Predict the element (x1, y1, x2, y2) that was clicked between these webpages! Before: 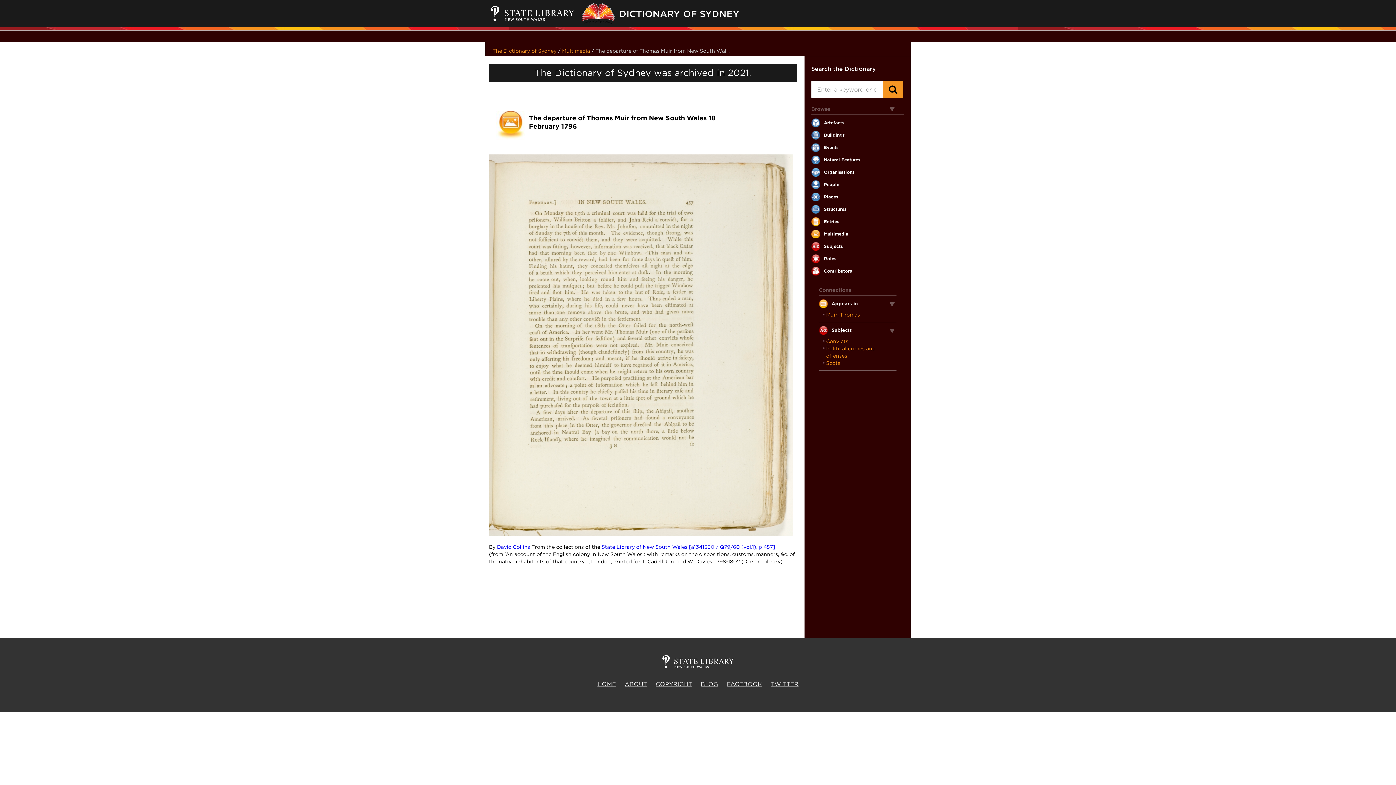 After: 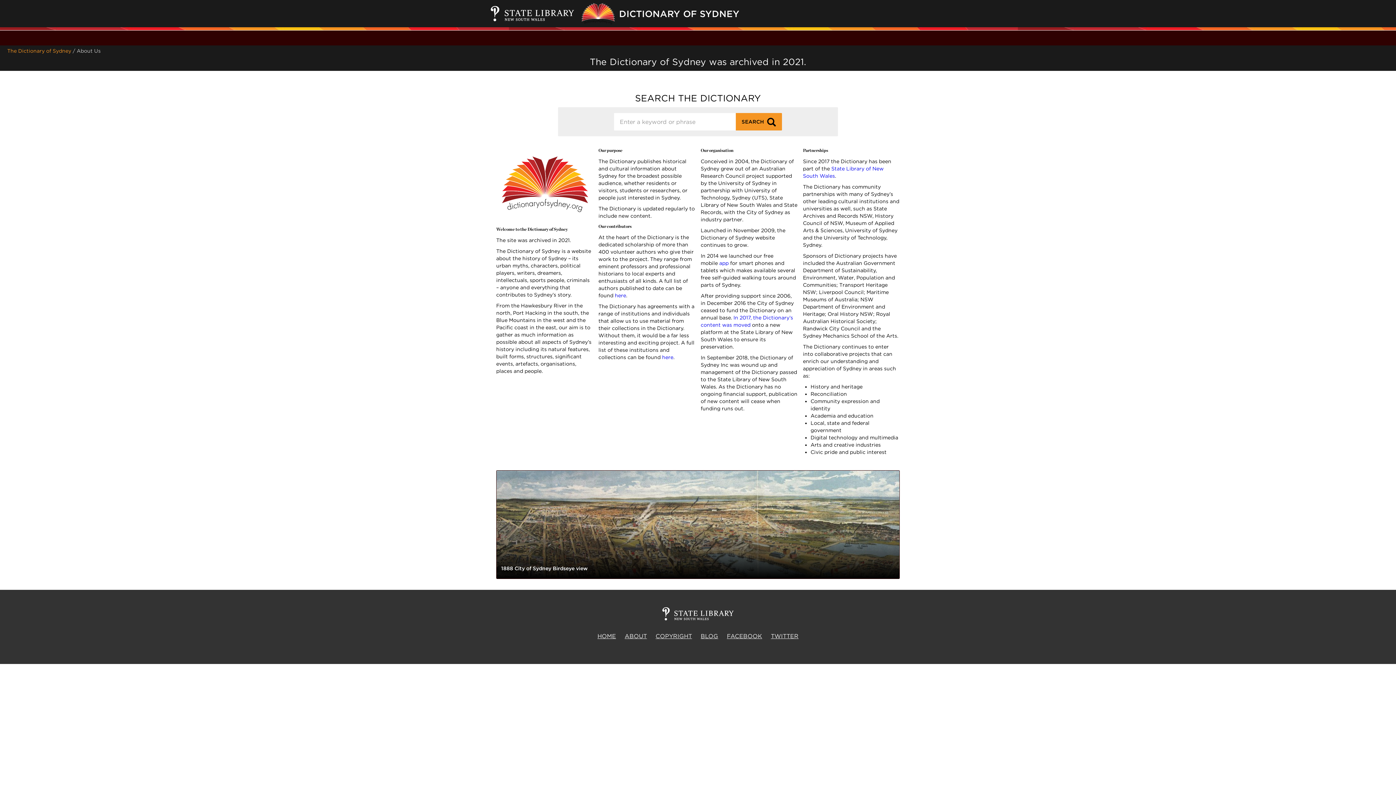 Action: label: ABOUT bbox: (624, 681, 647, 687)